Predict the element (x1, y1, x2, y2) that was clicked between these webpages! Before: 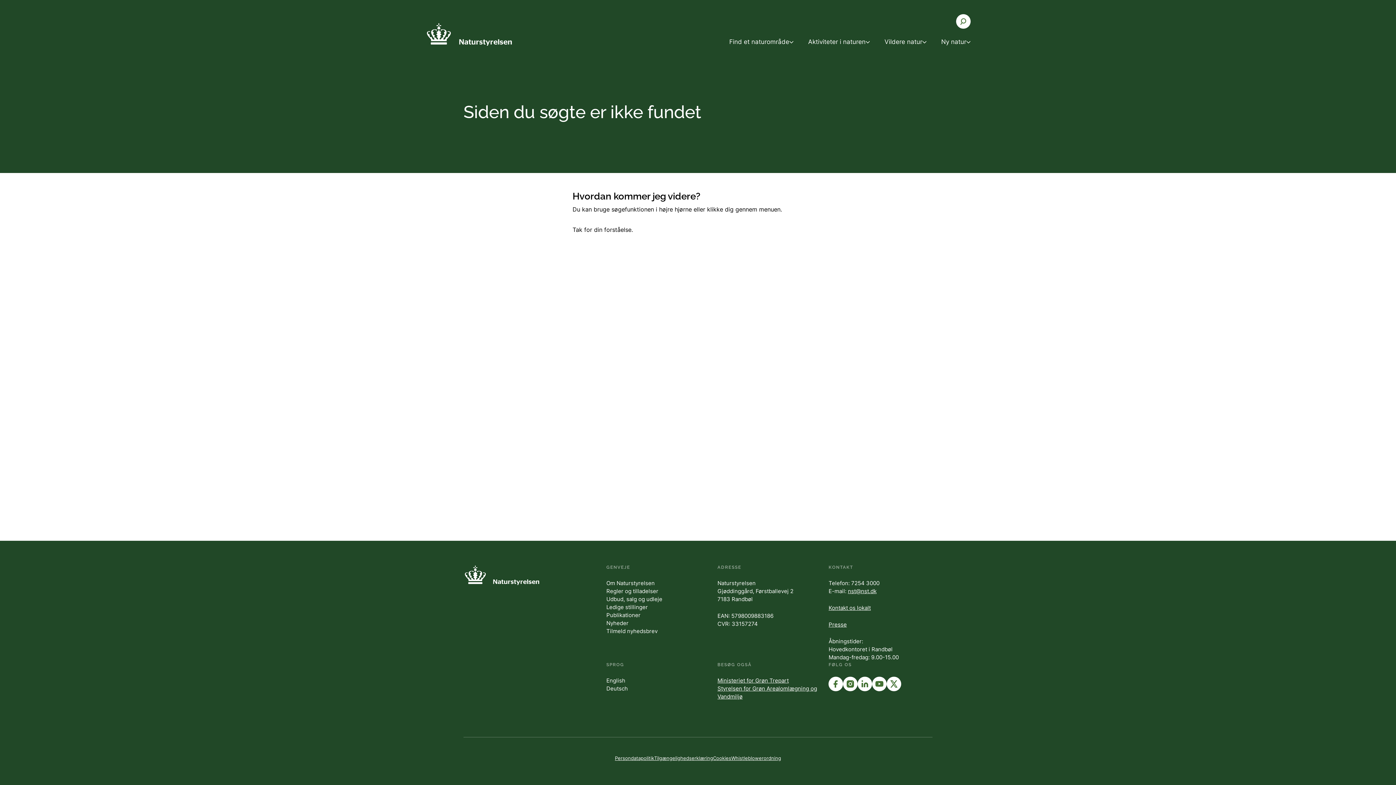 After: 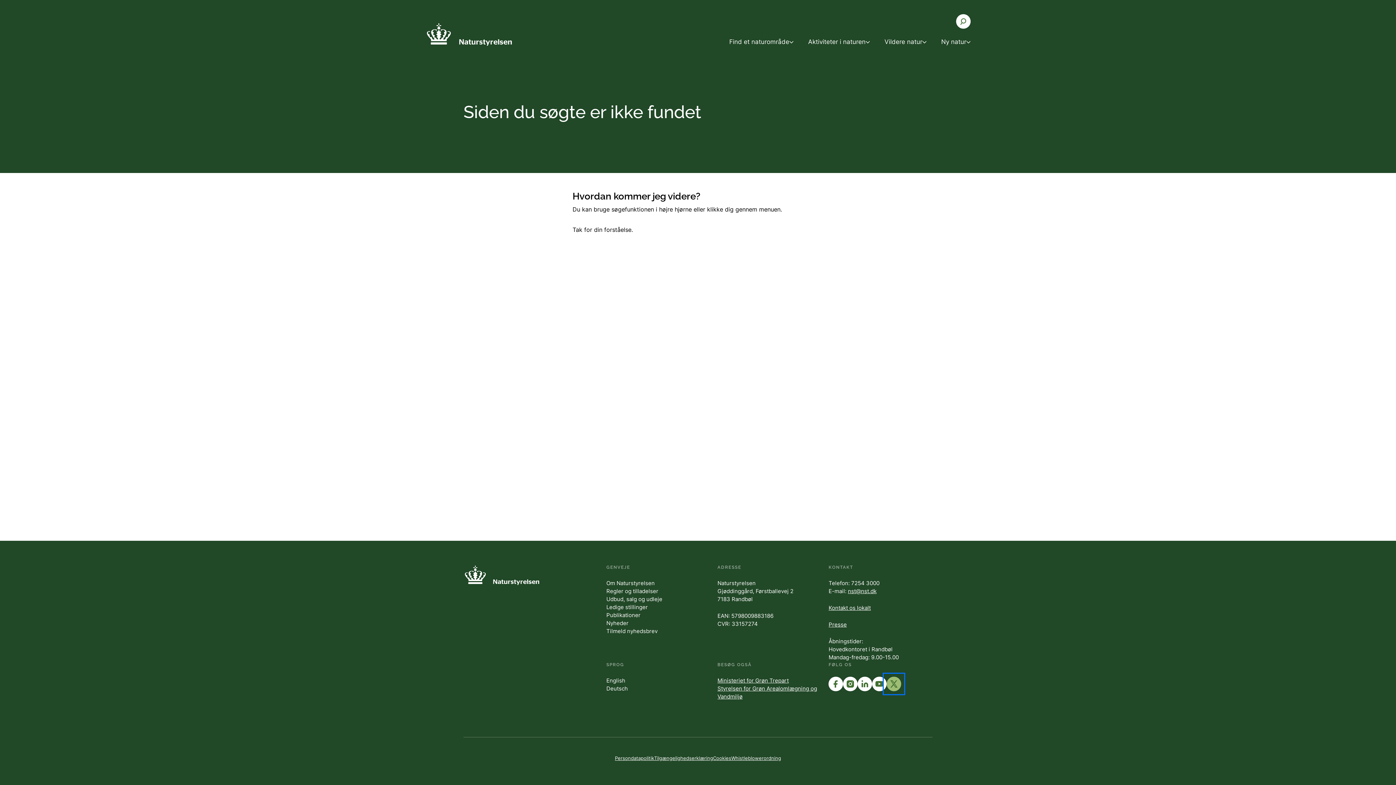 Action: bbox: (887, 677, 901, 691)